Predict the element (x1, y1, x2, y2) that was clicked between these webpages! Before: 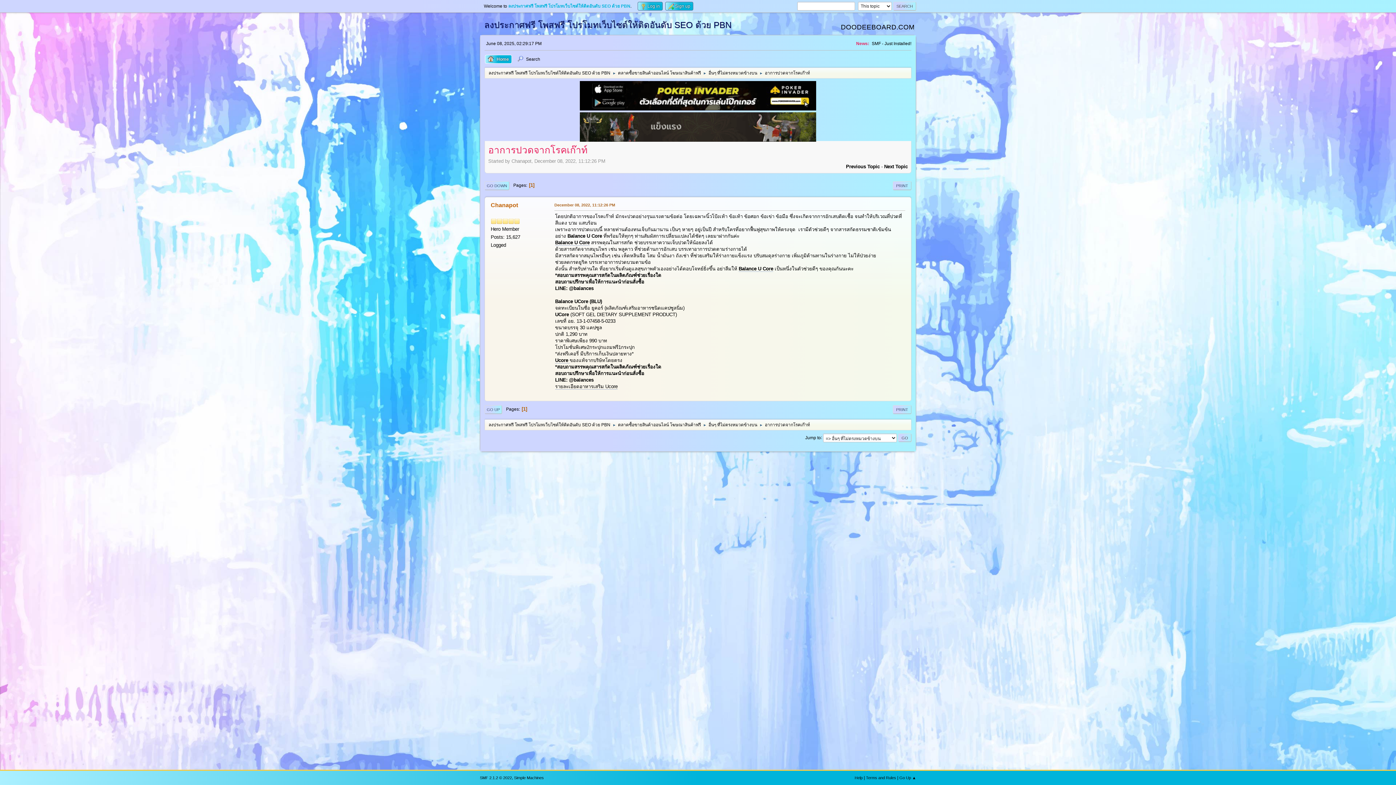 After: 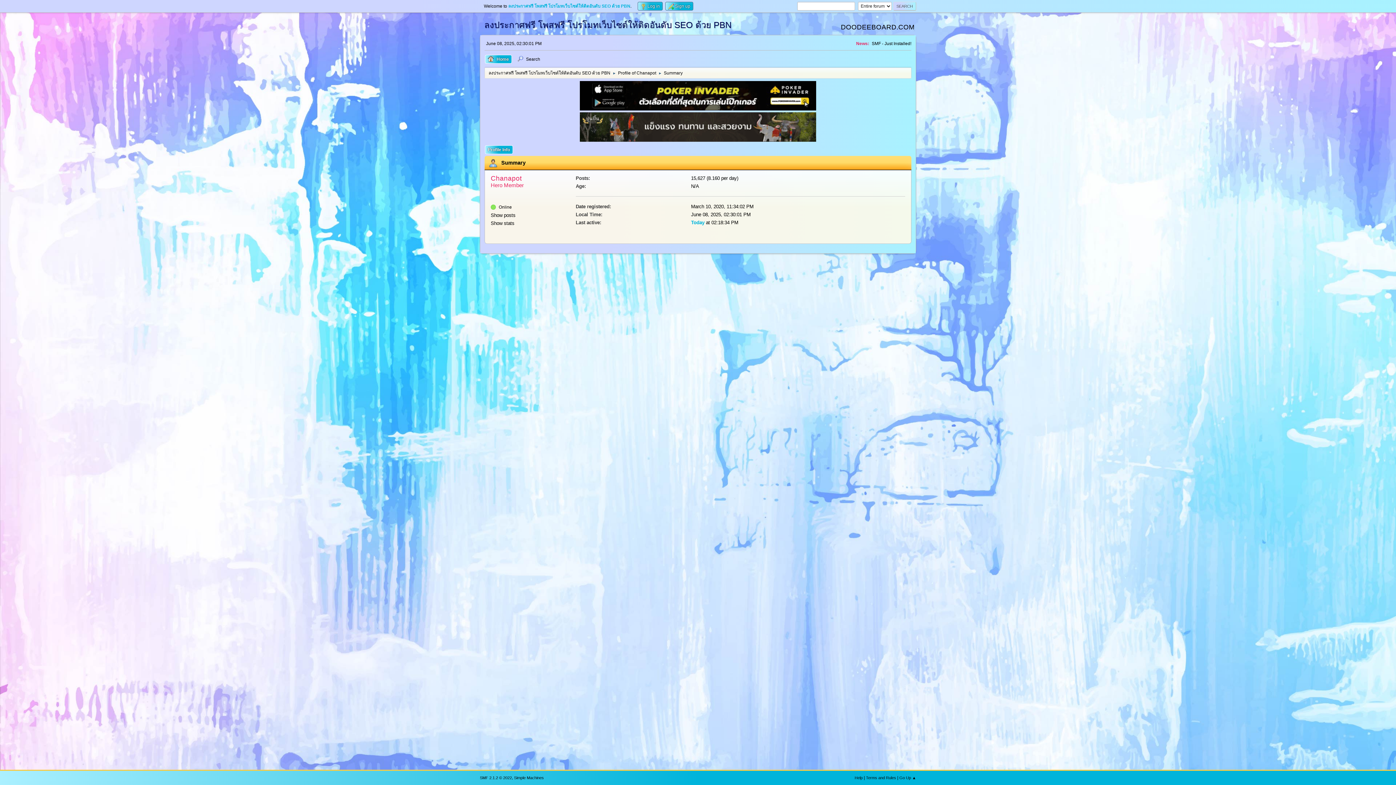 Action: bbox: (490, 202, 518, 208) label: Chanapot